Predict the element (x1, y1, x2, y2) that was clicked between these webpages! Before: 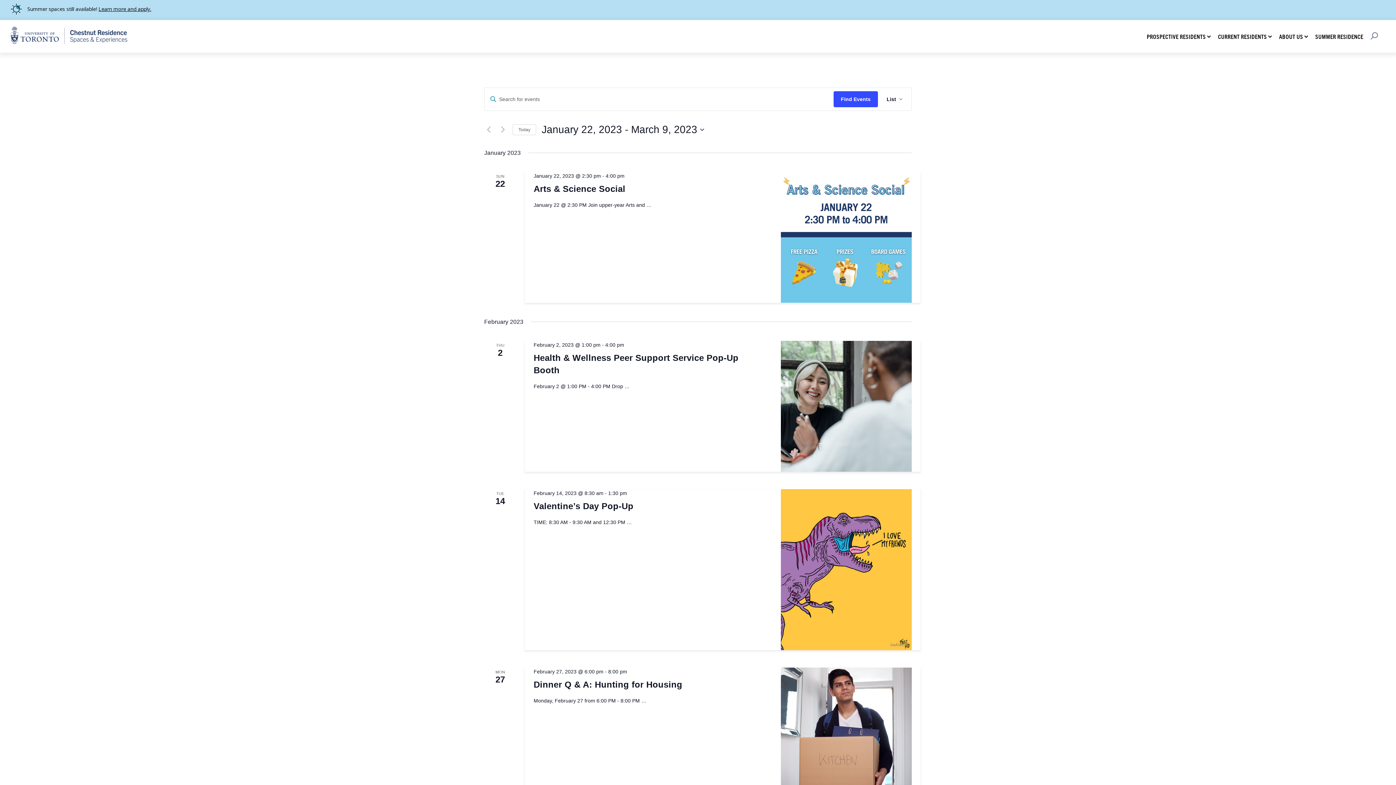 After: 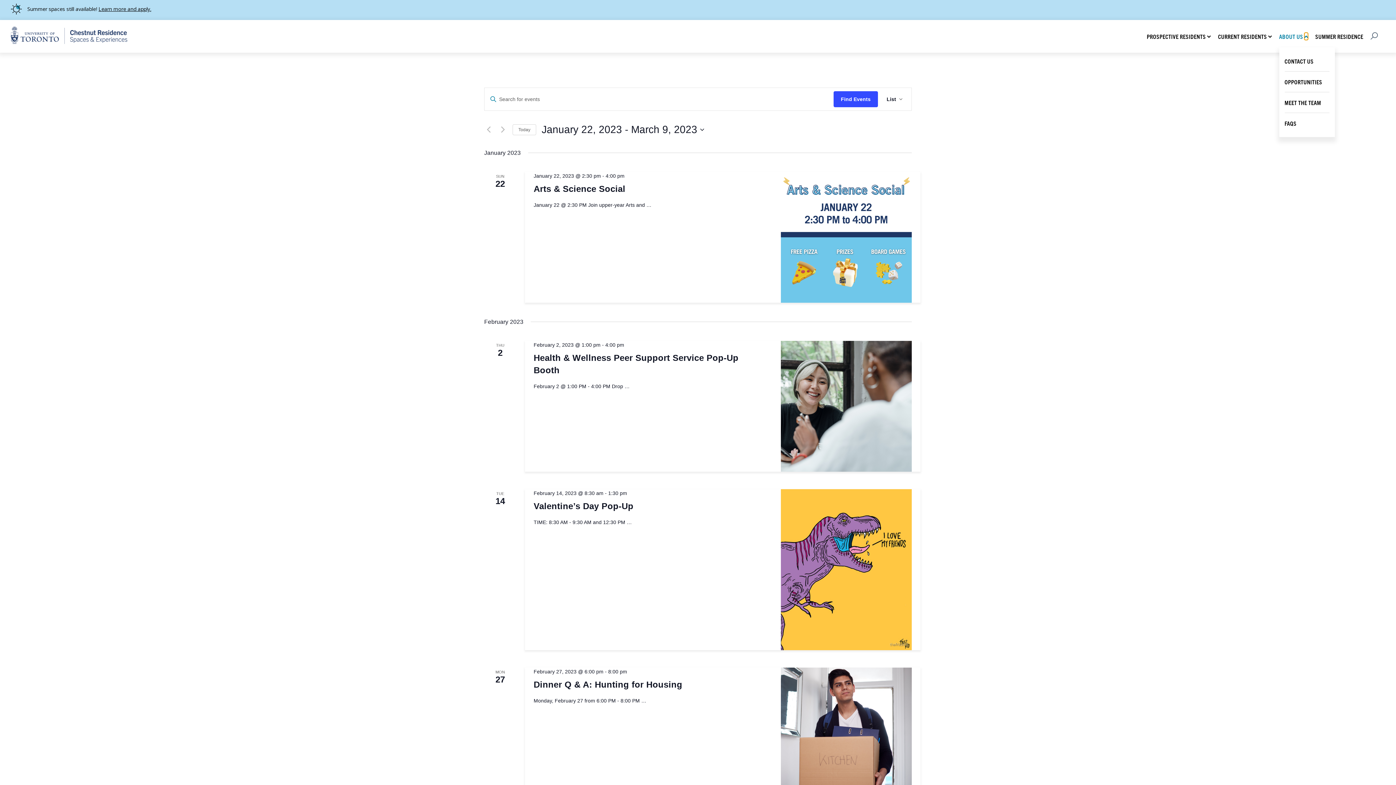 Action: bbox: (1304, 32, 1308, 40) label: Show submenu for About Us